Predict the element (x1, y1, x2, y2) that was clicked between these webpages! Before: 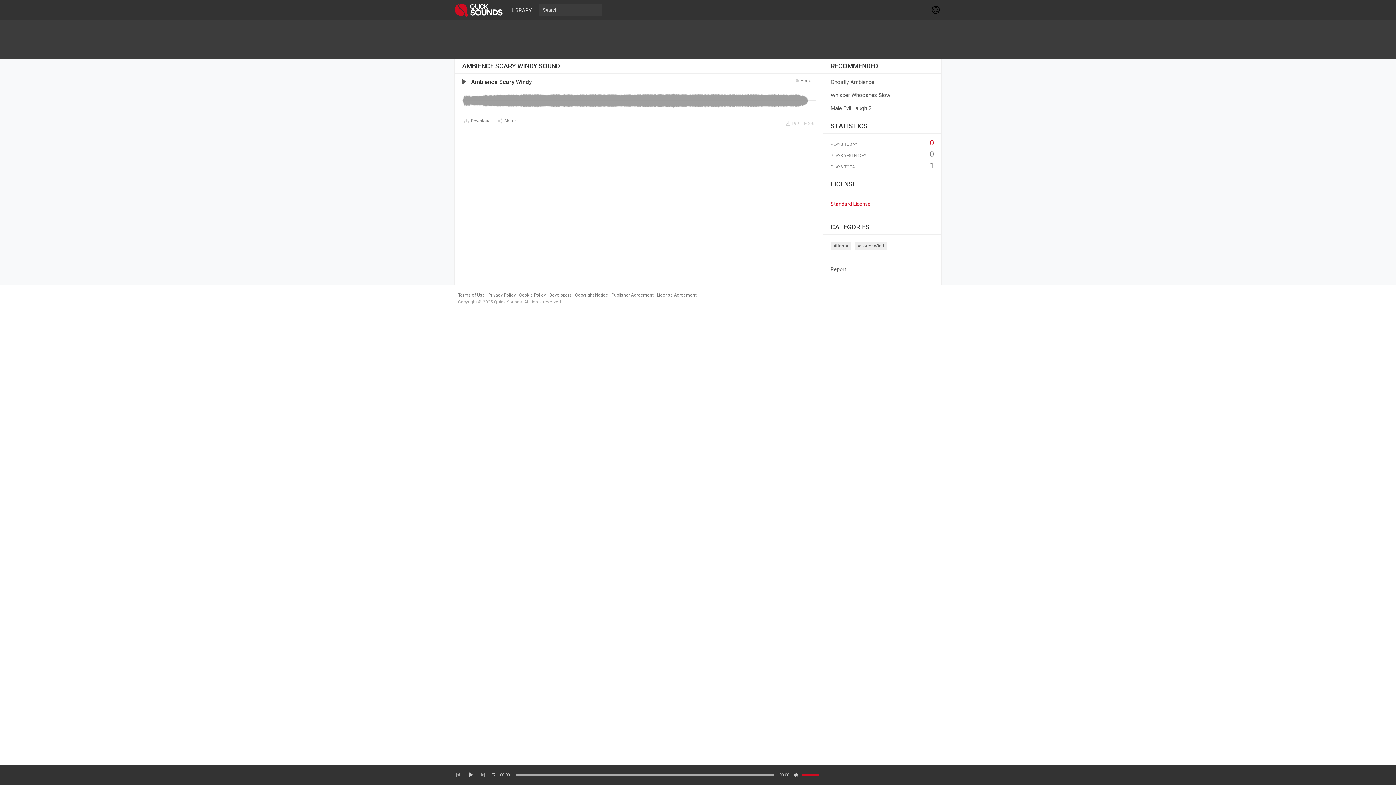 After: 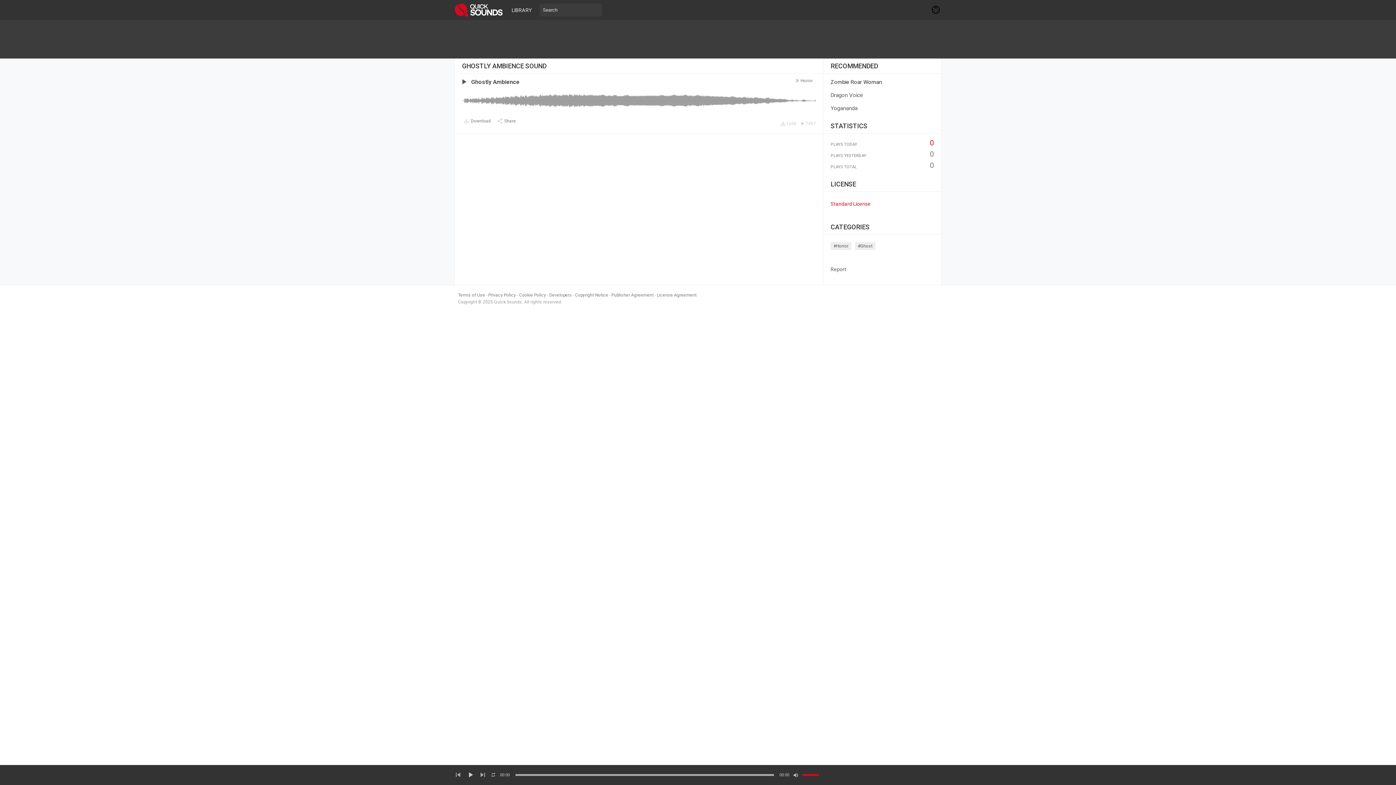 Action: label: Ghostly Ambience bbox: (830, 78, 874, 85)